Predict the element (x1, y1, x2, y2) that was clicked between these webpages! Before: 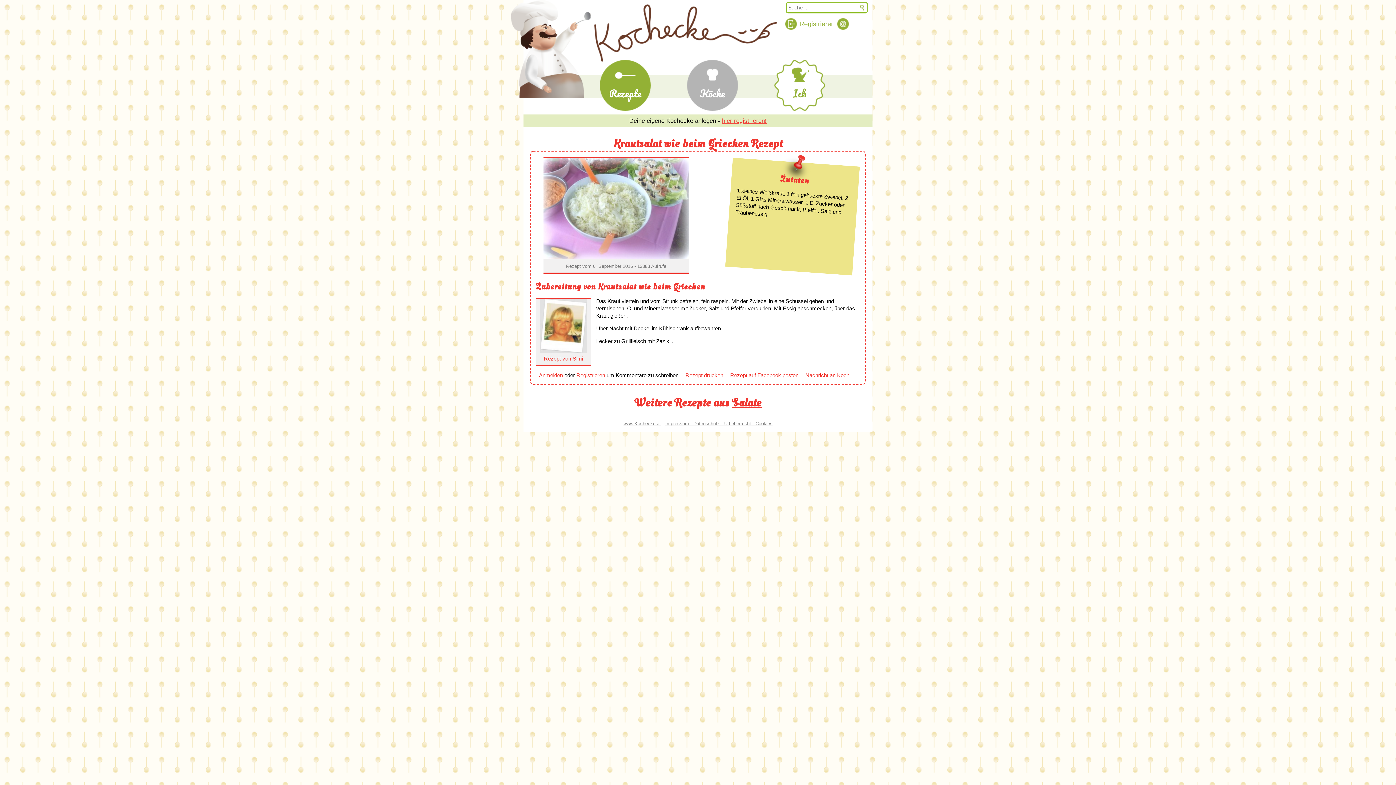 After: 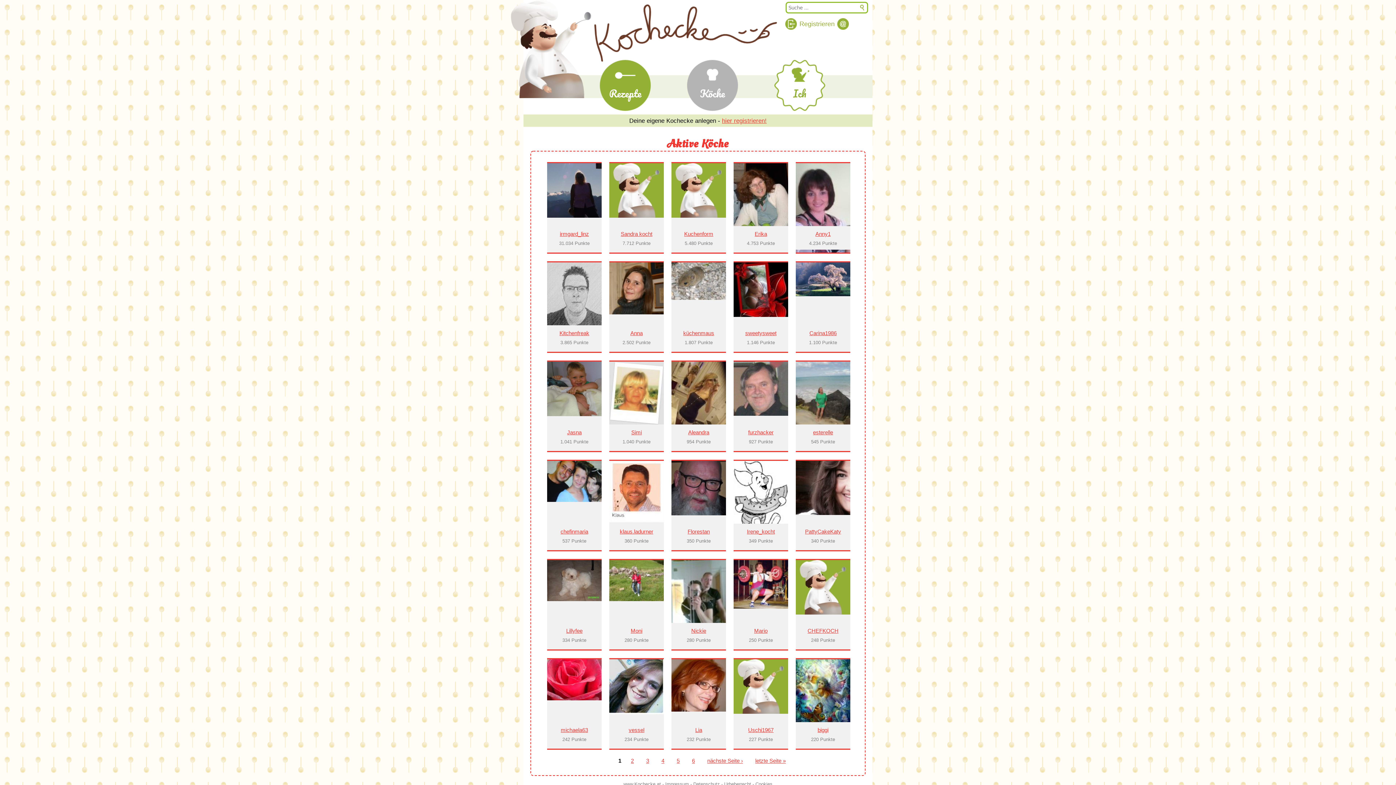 Action: bbox: (683, 56, 741, 114) label: Köche